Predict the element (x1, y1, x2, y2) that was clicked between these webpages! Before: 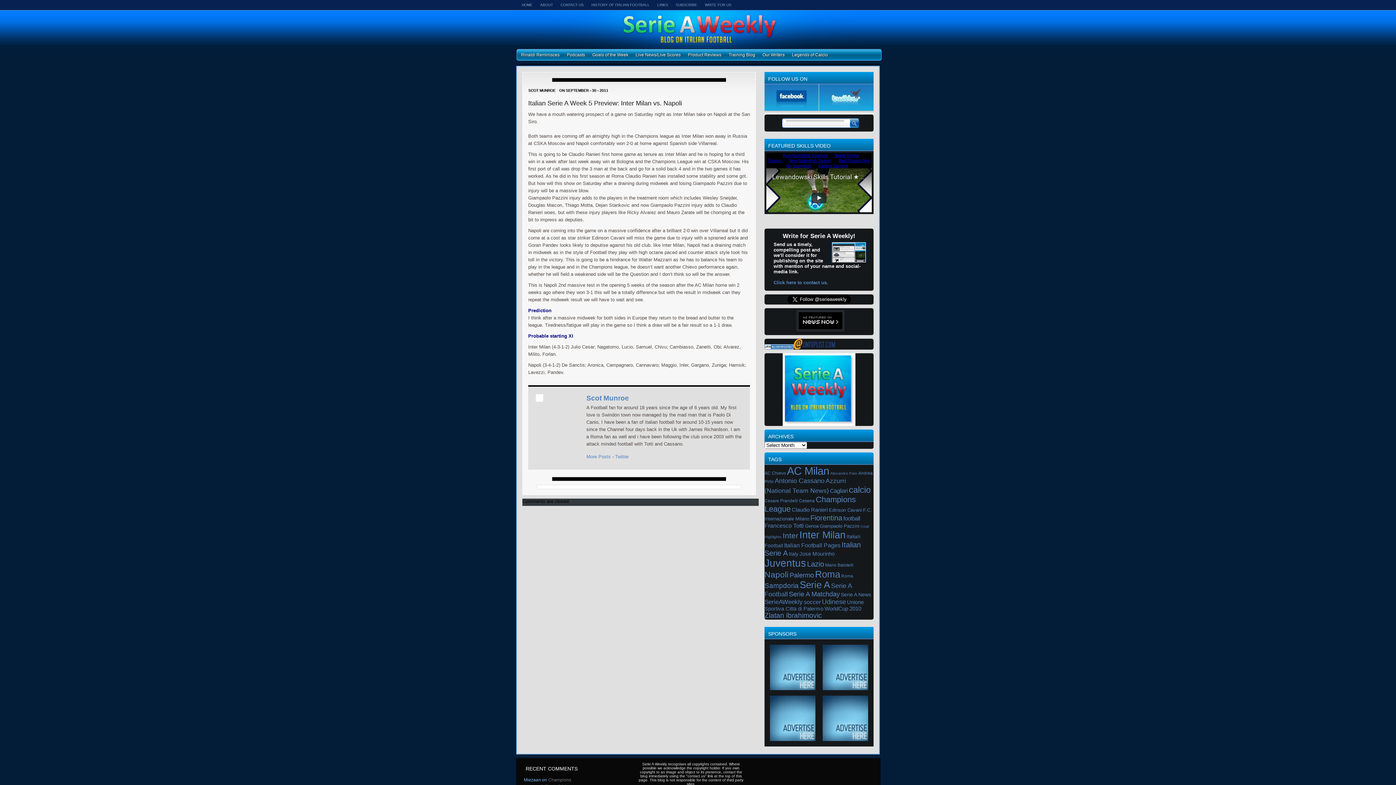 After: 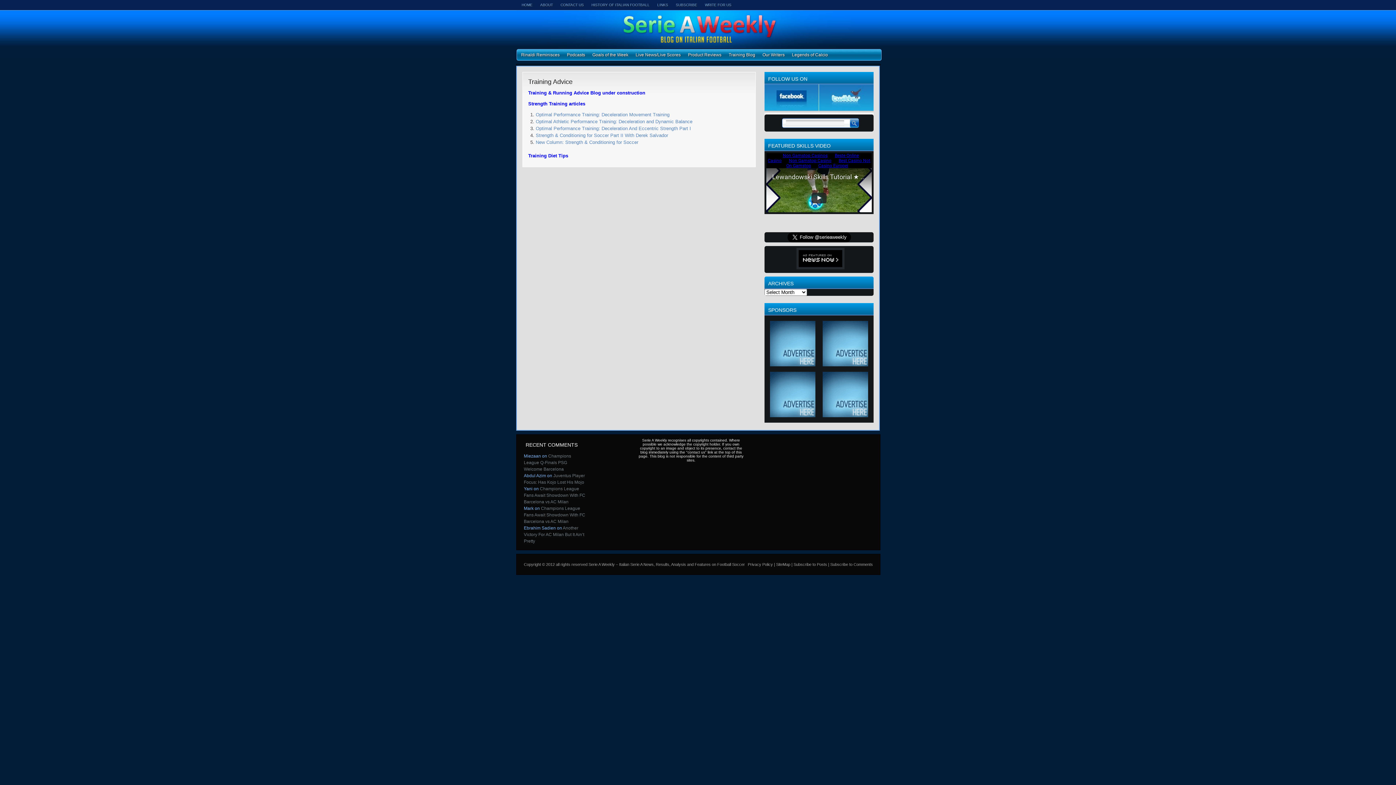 Action: label: Training Blog bbox: (725, 49, 759, 60)